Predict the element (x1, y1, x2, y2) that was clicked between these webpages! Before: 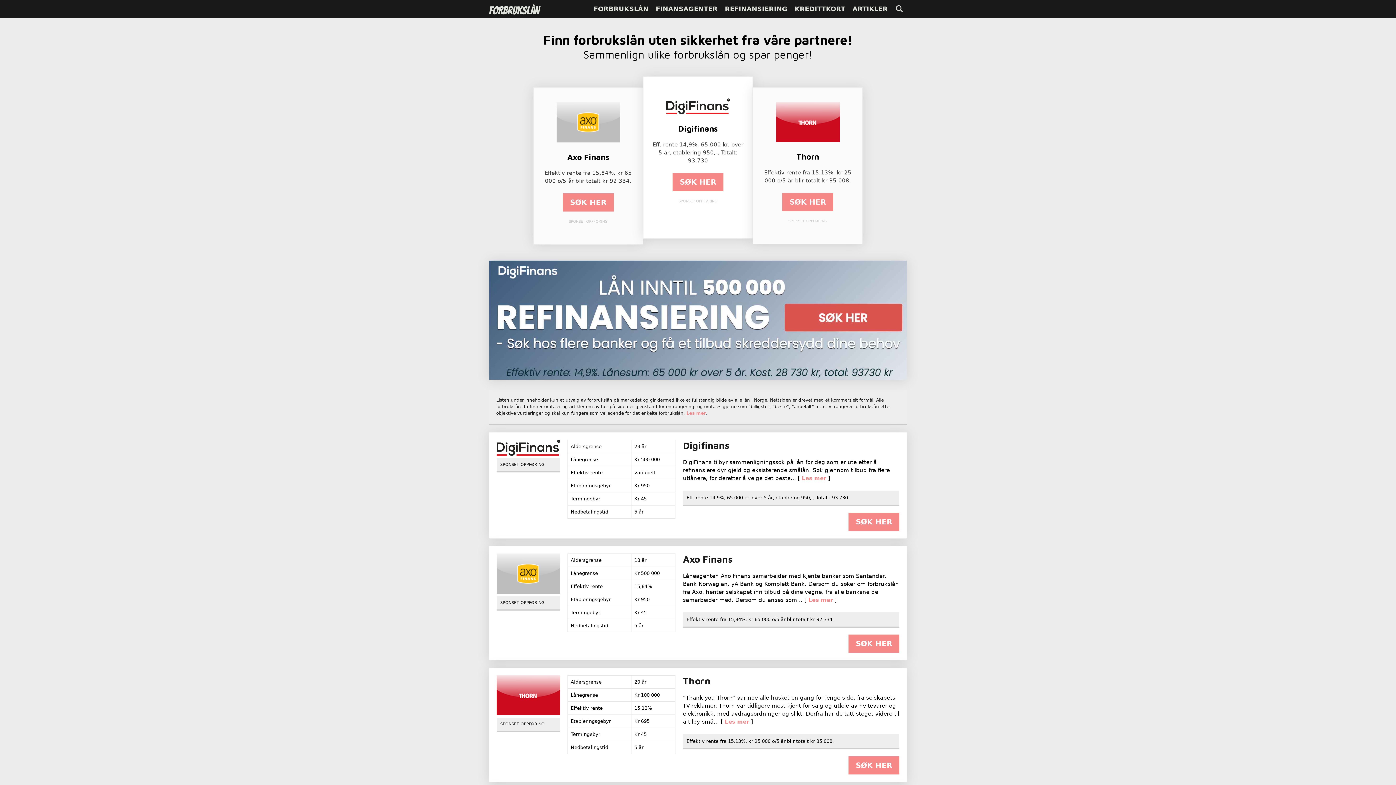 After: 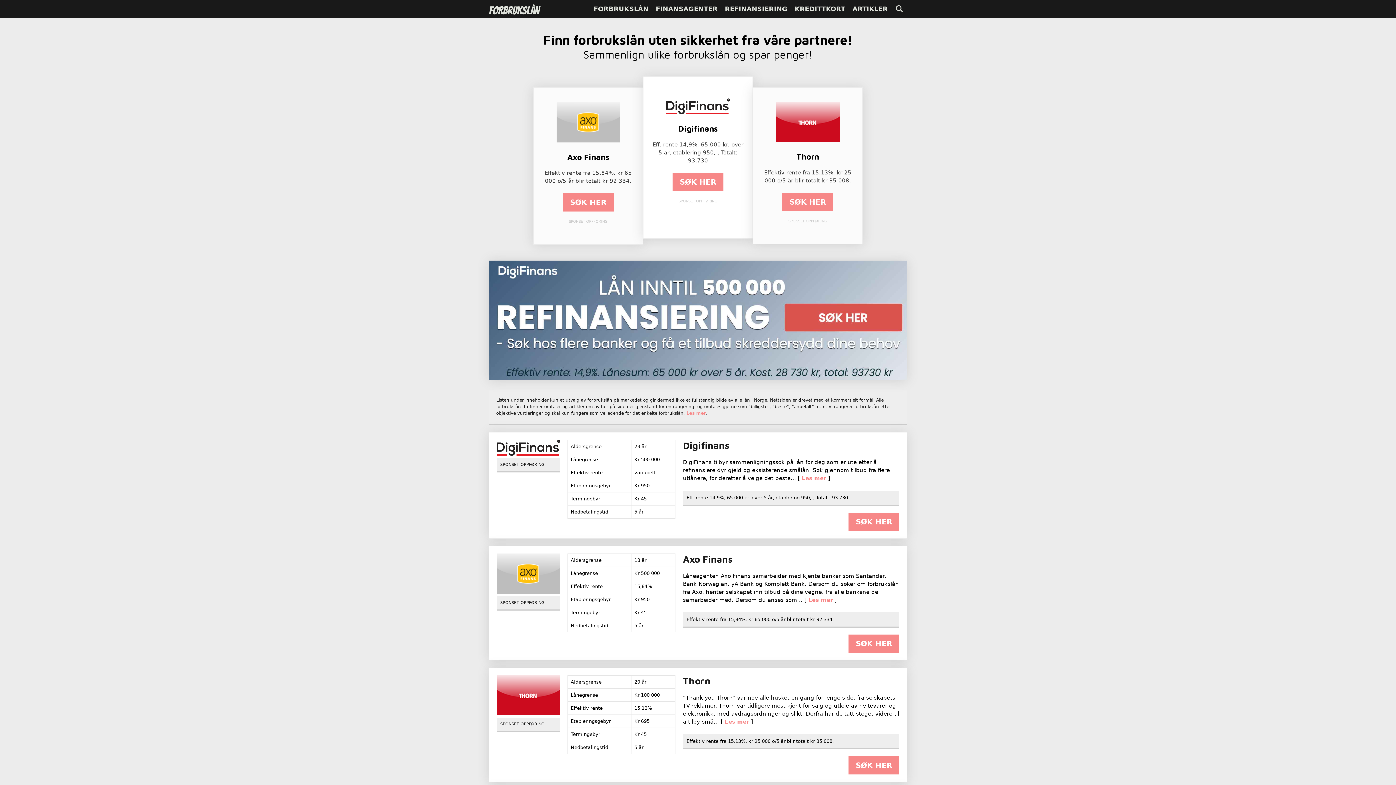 Action: bbox: (848, 513, 899, 531) label: SØK HER